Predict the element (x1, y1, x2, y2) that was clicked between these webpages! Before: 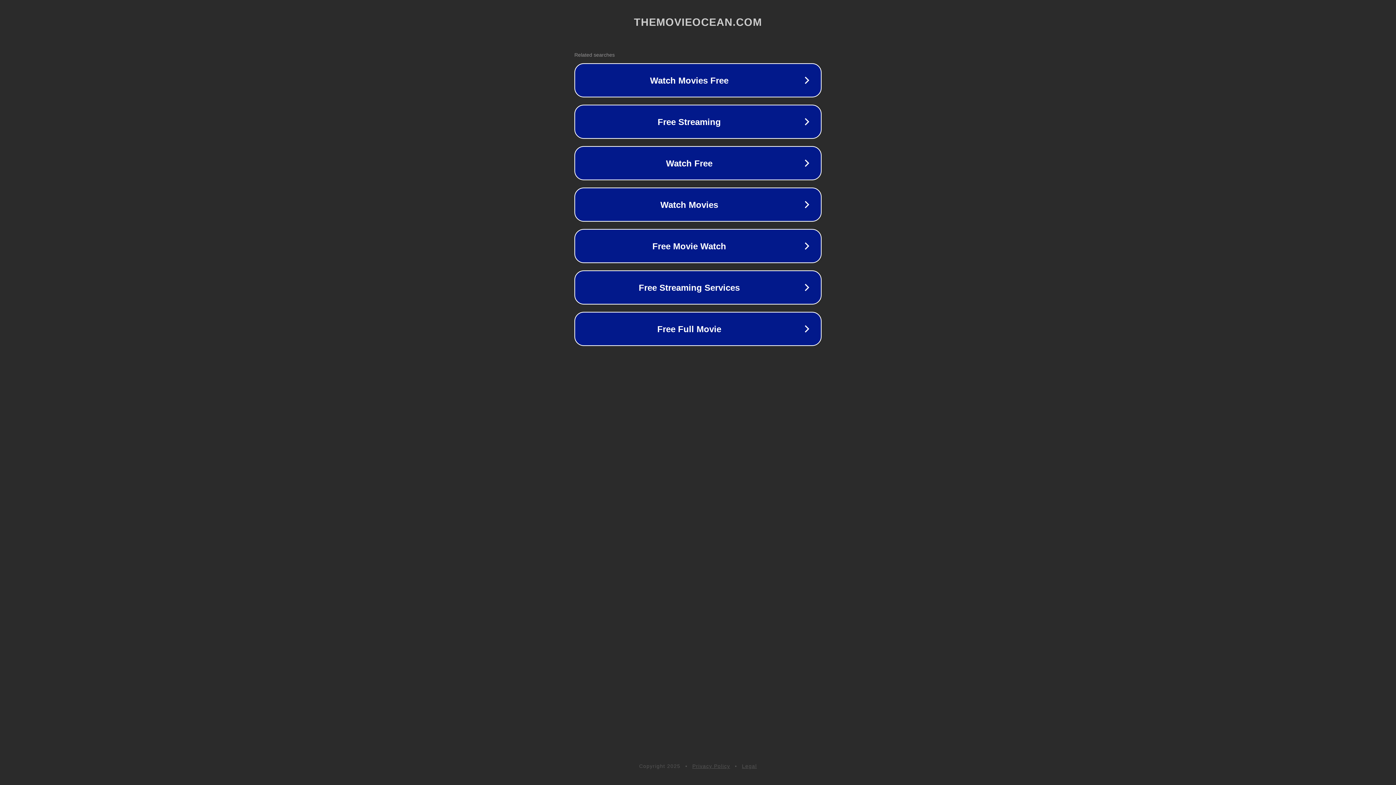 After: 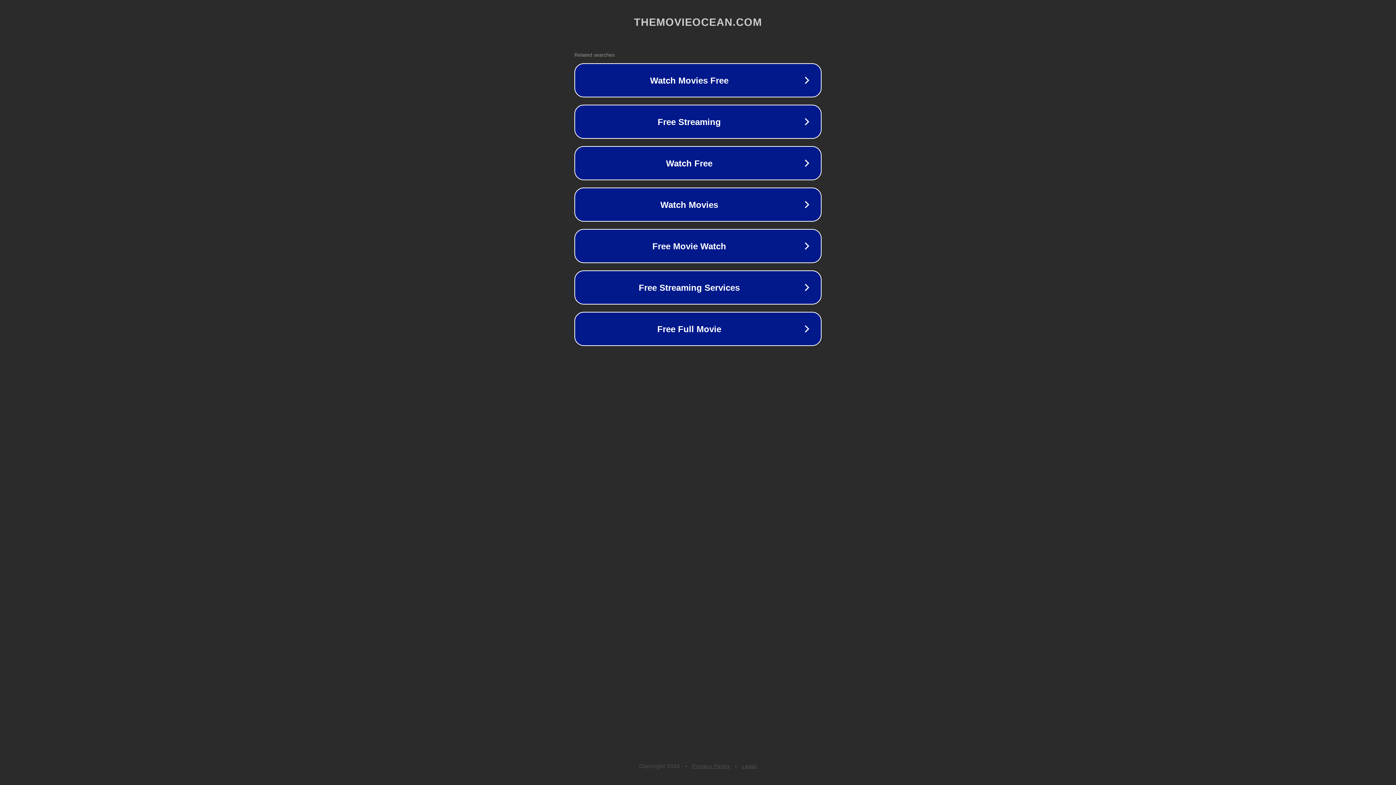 Action: bbox: (692, 763, 730, 769) label: Privacy Policy